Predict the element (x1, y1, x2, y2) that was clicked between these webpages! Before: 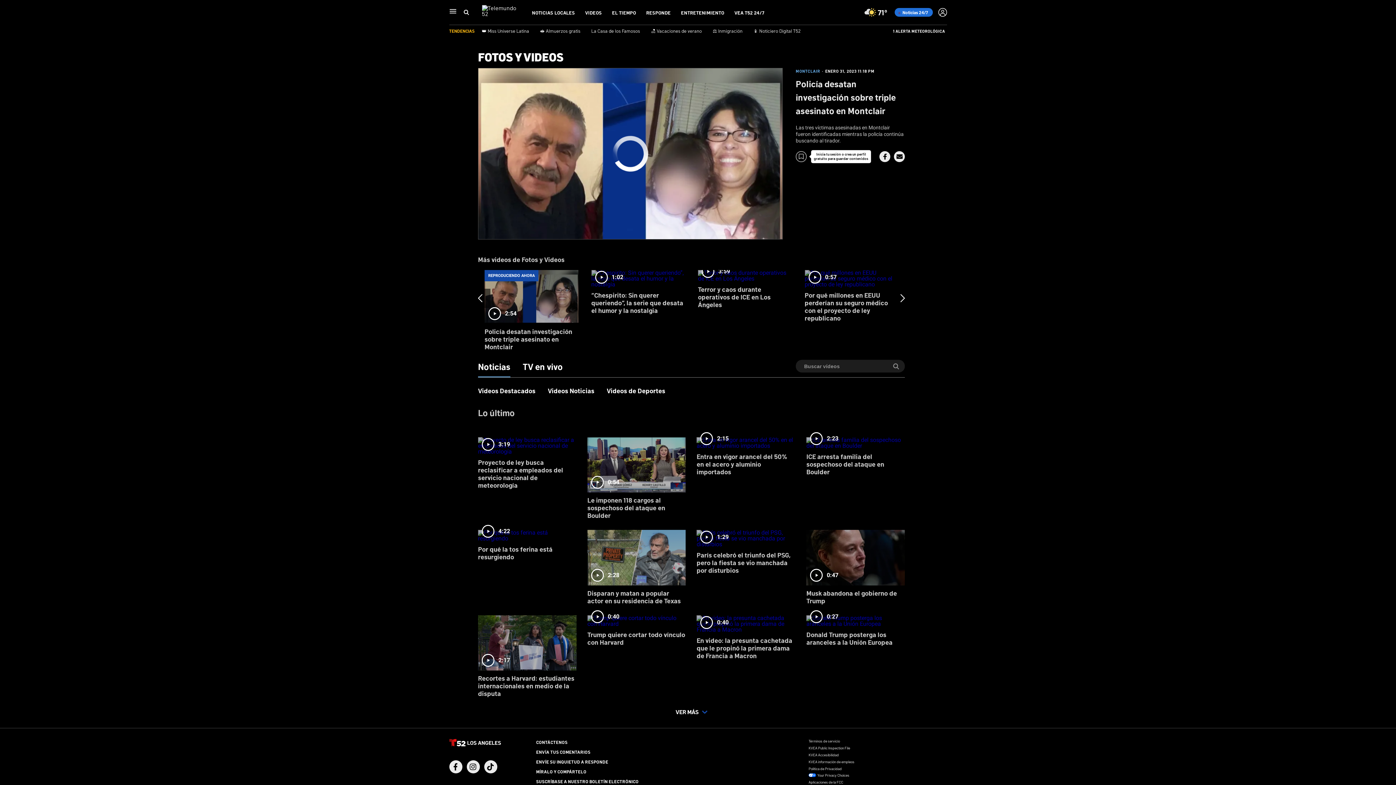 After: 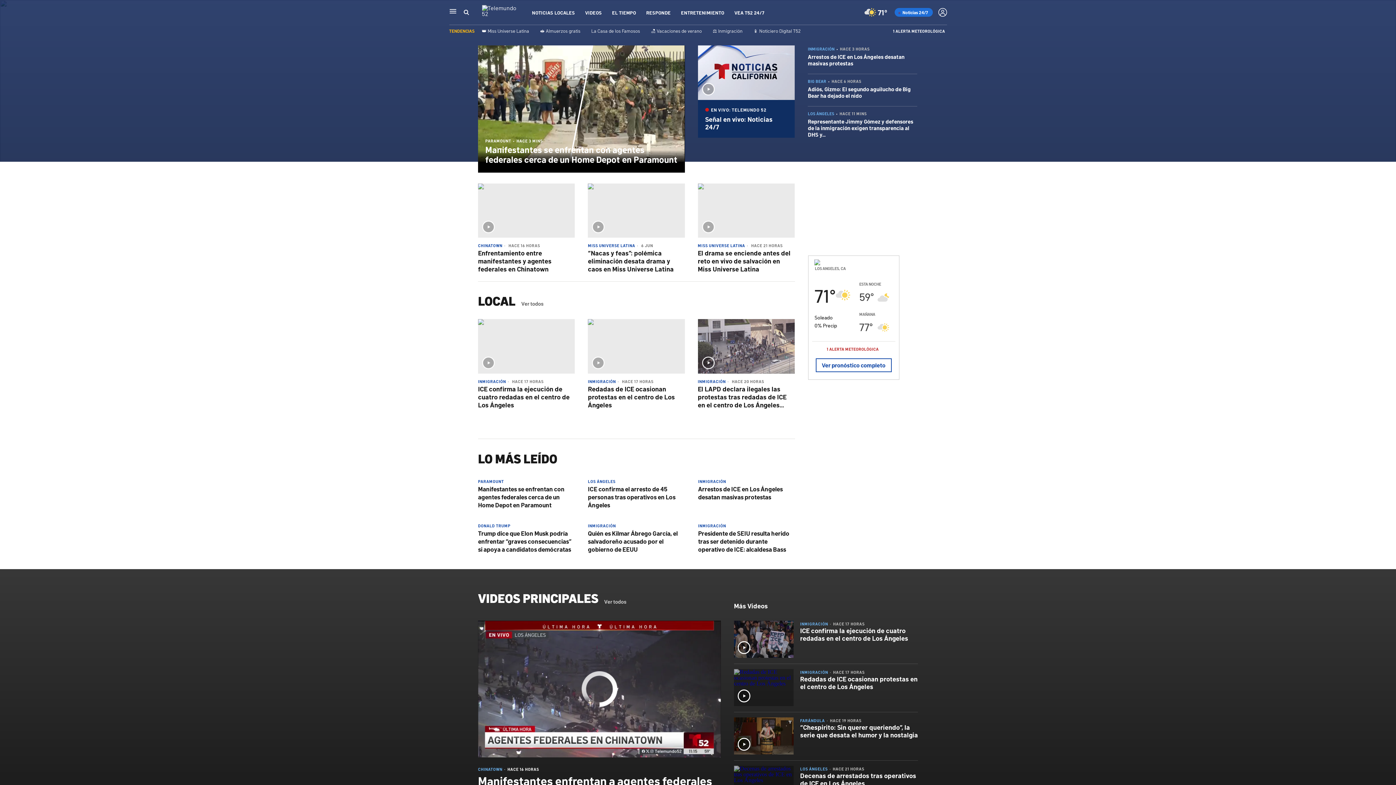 Action: bbox: (482, 9, 516, 17)